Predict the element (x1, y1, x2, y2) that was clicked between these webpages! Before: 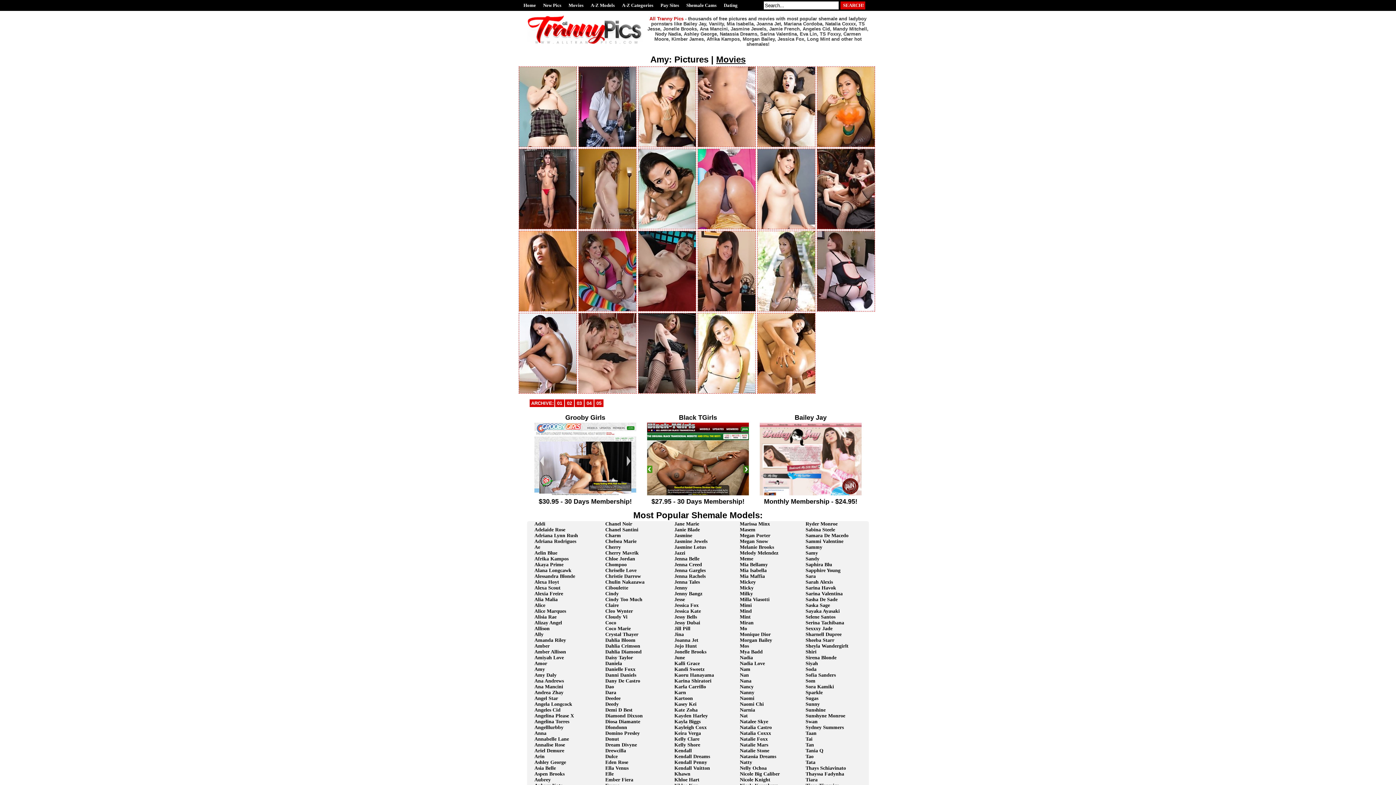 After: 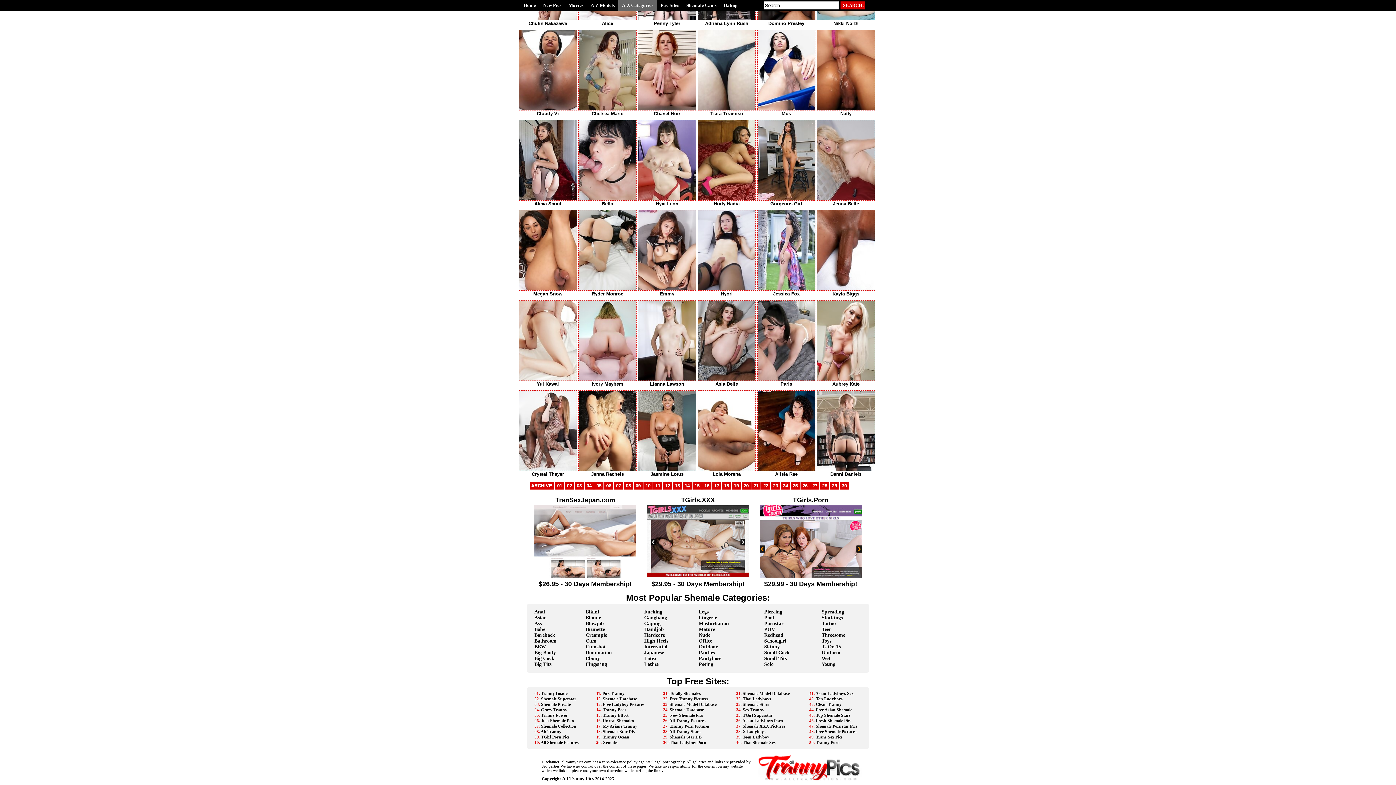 Action: label: A-Z Categories bbox: (618, 0, 657, 10)